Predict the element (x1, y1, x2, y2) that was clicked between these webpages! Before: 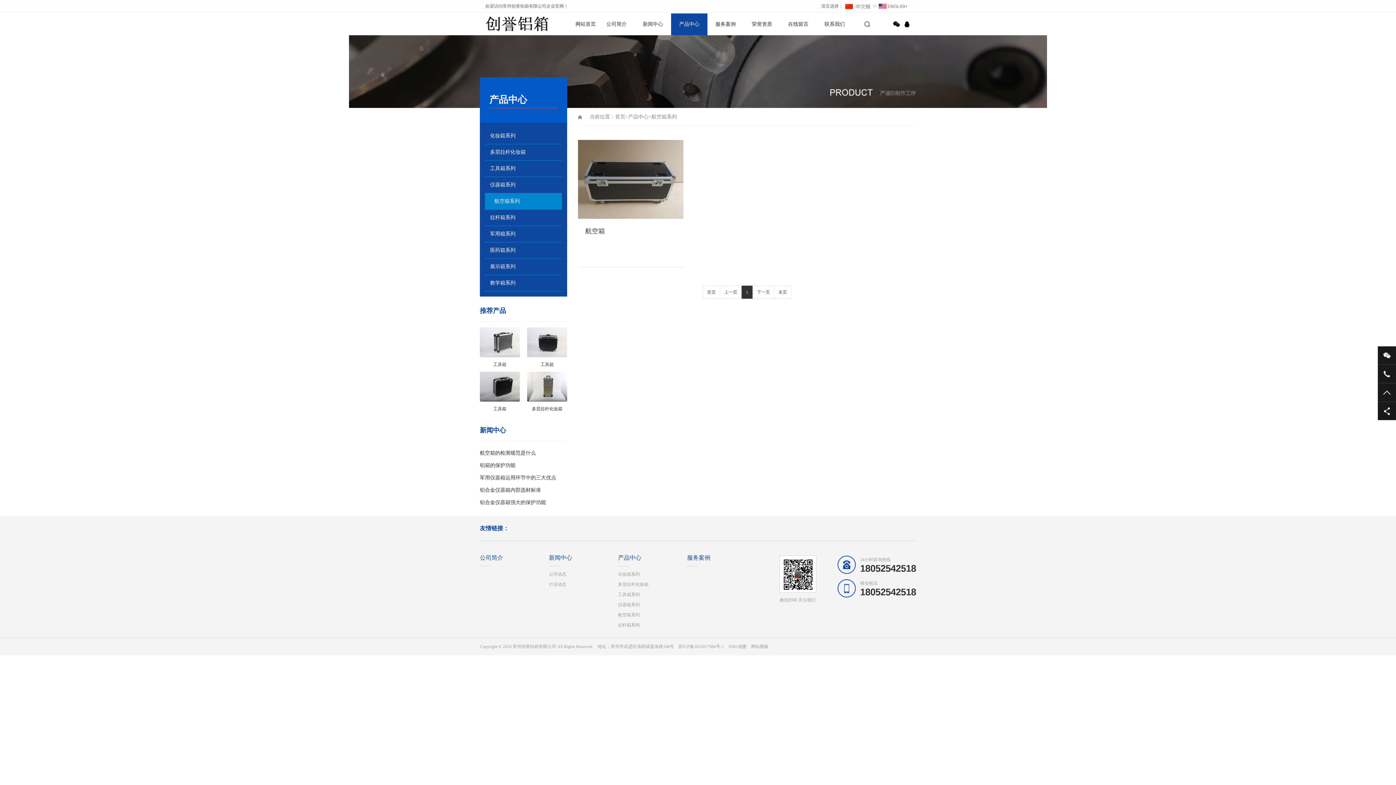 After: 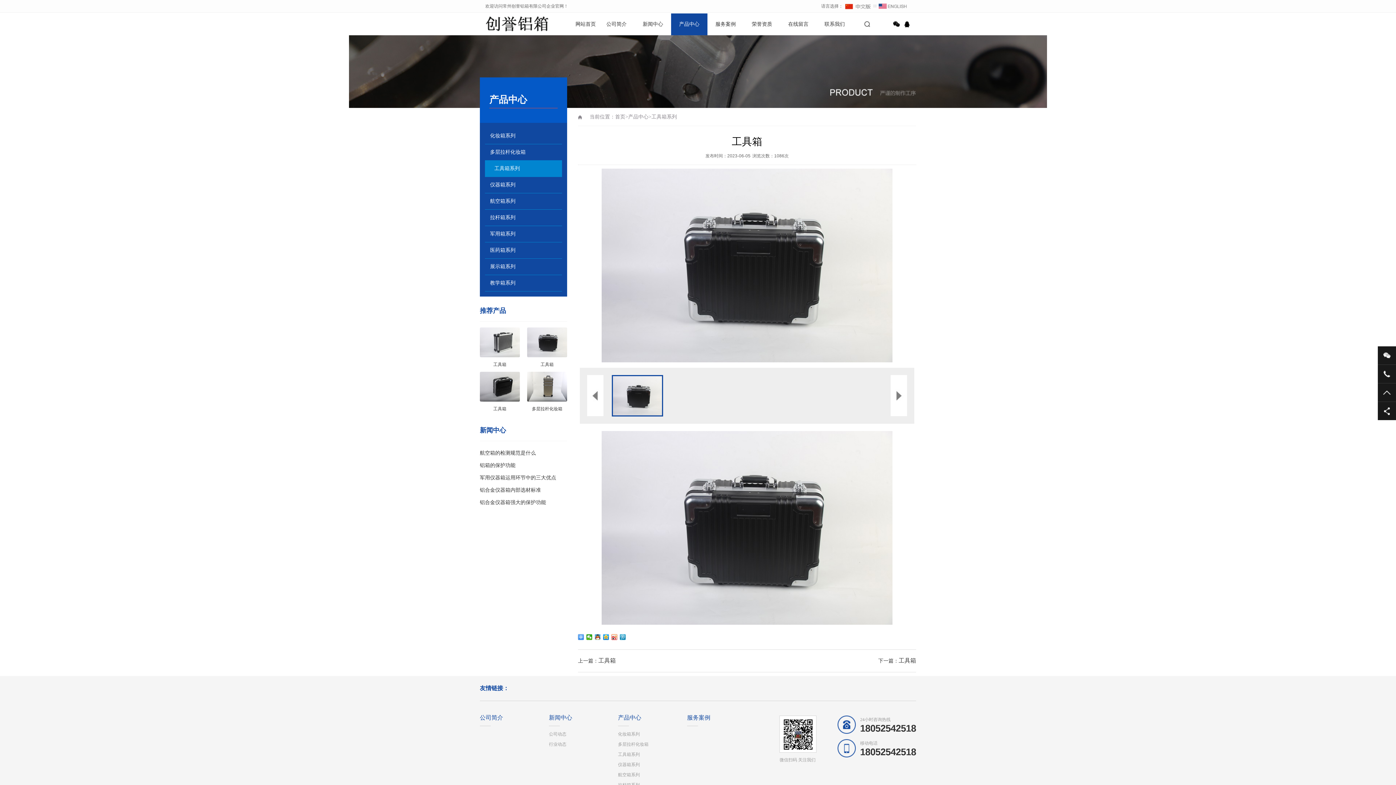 Action: label: 工具箱 bbox: (527, 327, 567, 372)